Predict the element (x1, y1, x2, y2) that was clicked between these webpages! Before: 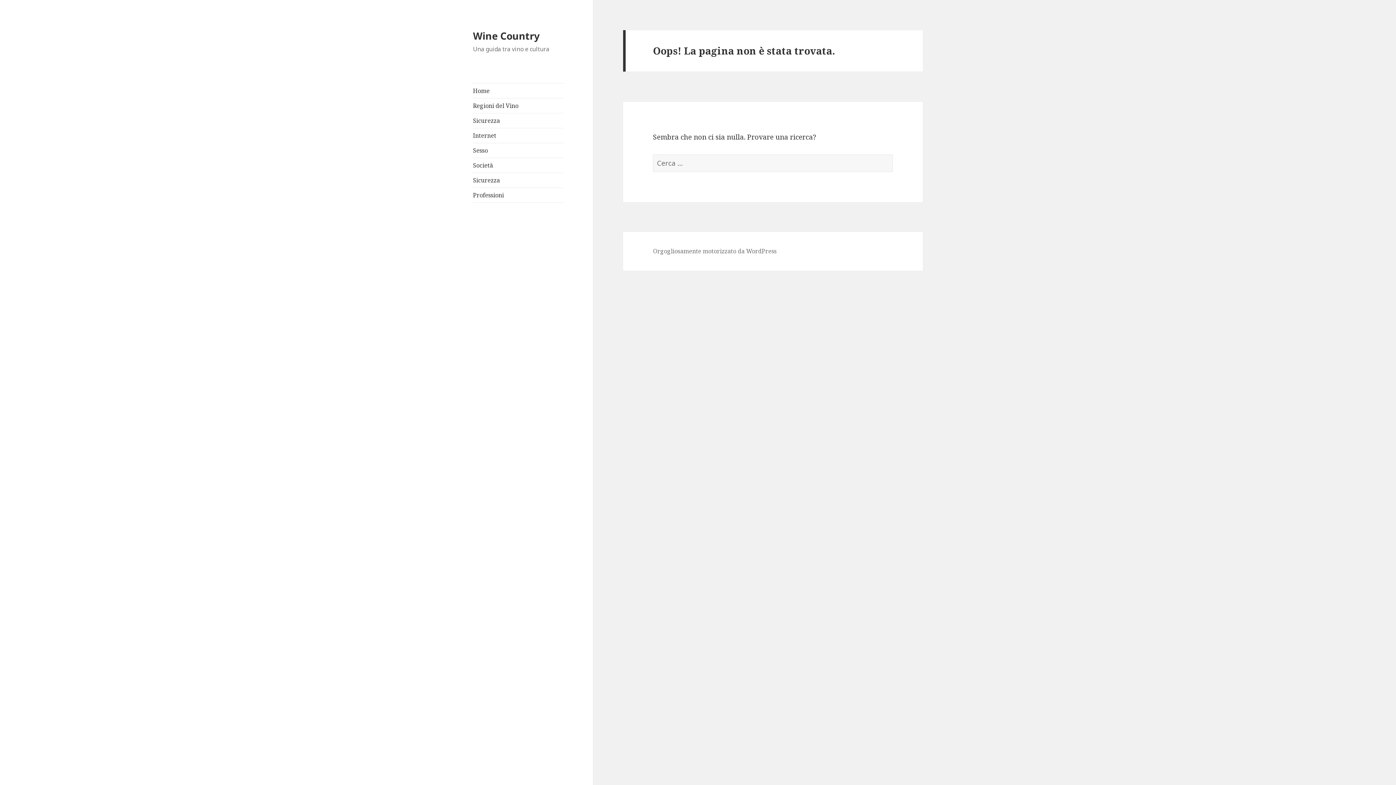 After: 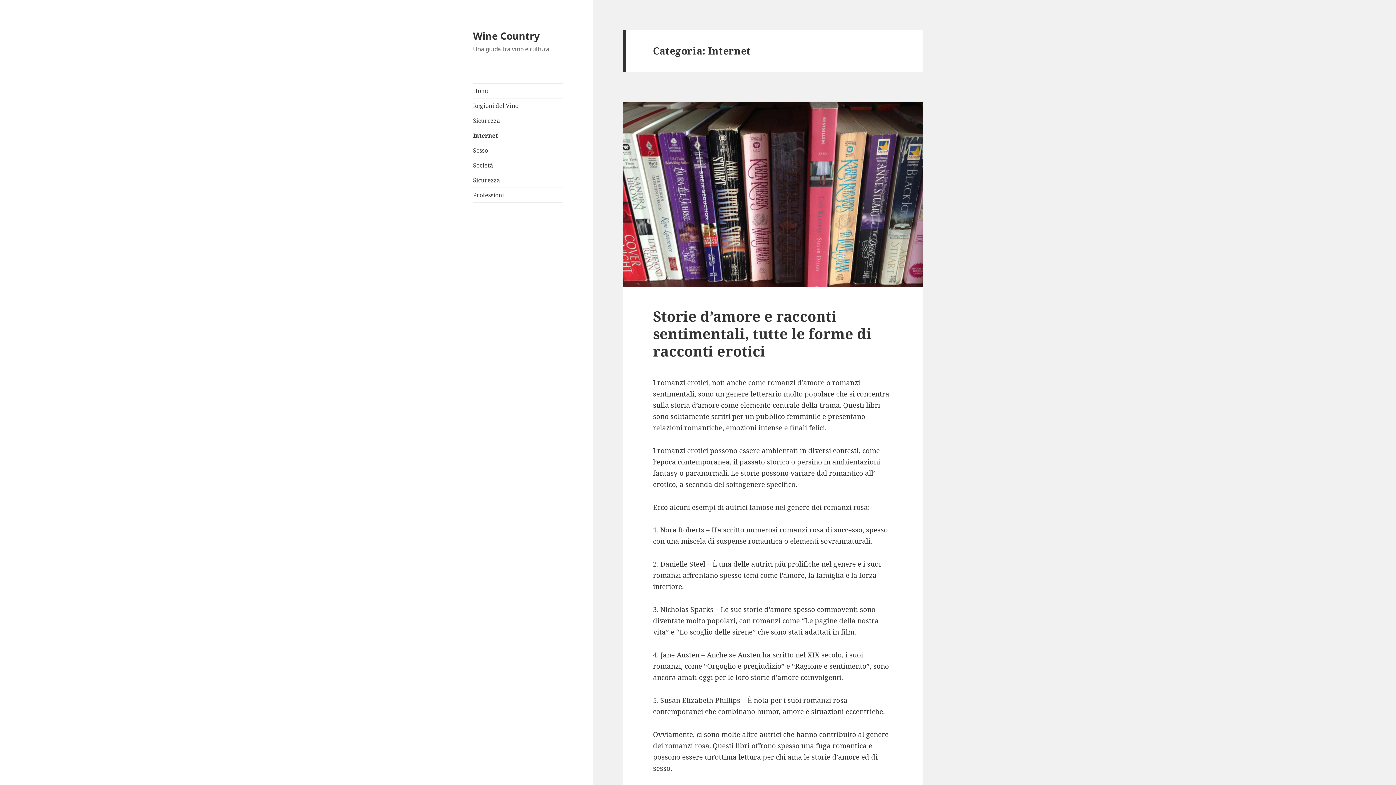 Action: label: Internet bbox: (473, 128, 563, 142)